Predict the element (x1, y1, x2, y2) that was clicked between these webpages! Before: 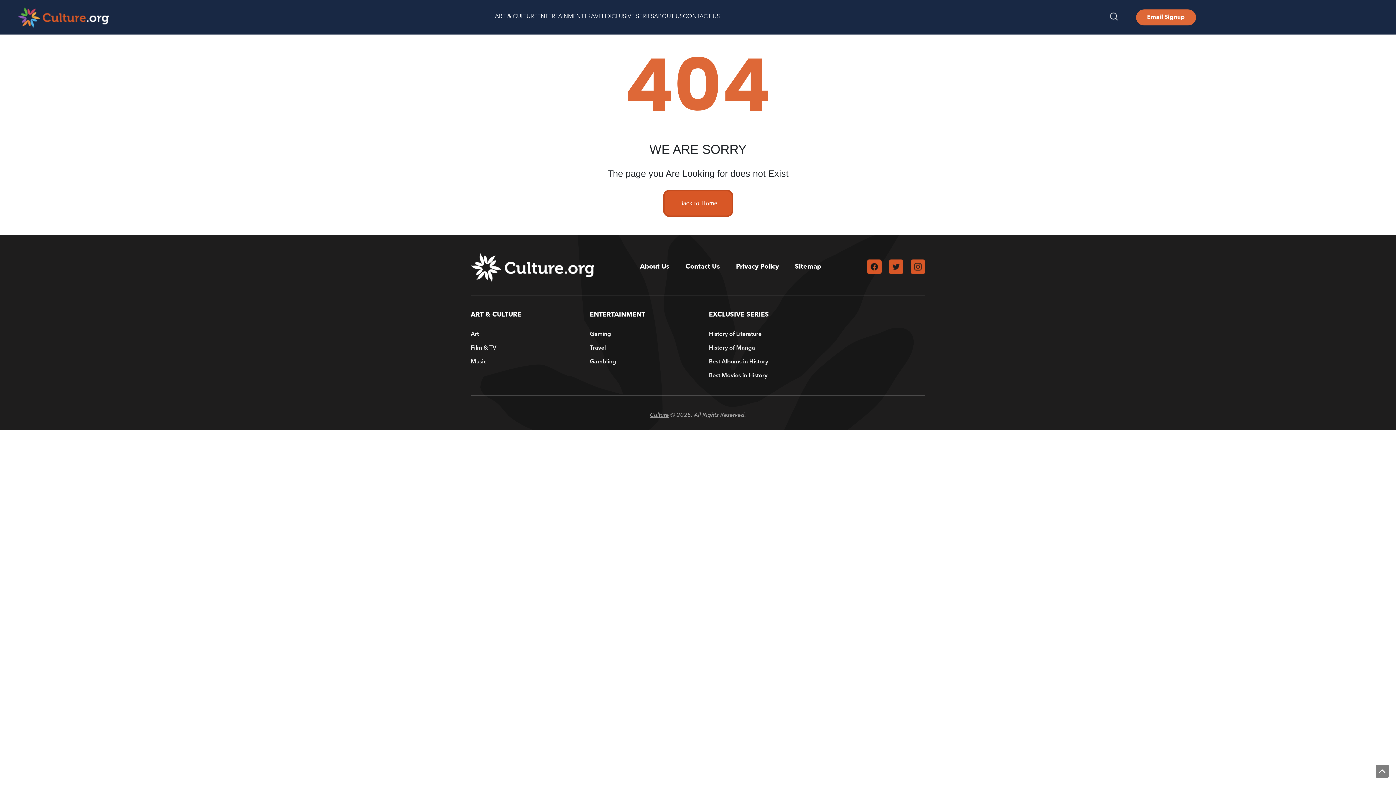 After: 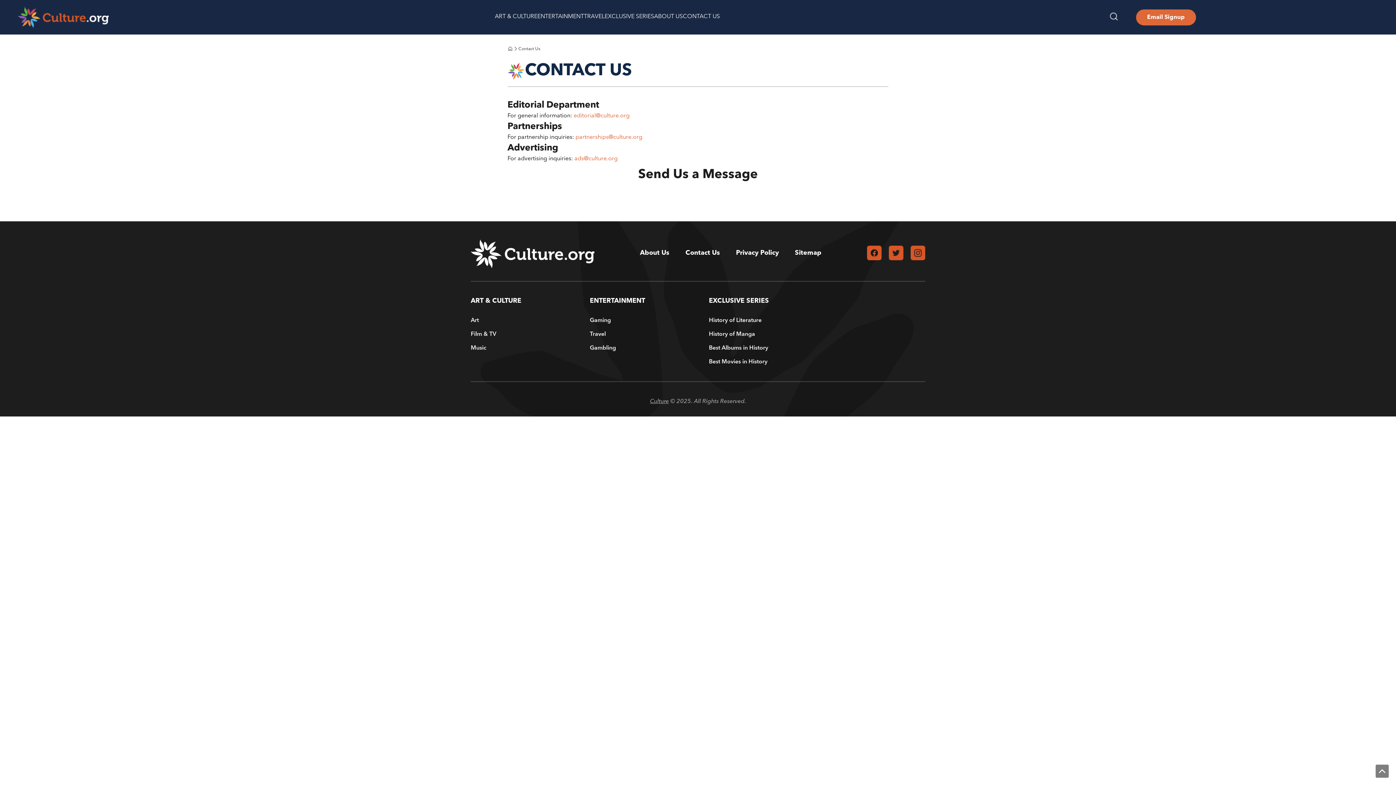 Action: label: Contact Us bbox: (683, 0, 720, 34)